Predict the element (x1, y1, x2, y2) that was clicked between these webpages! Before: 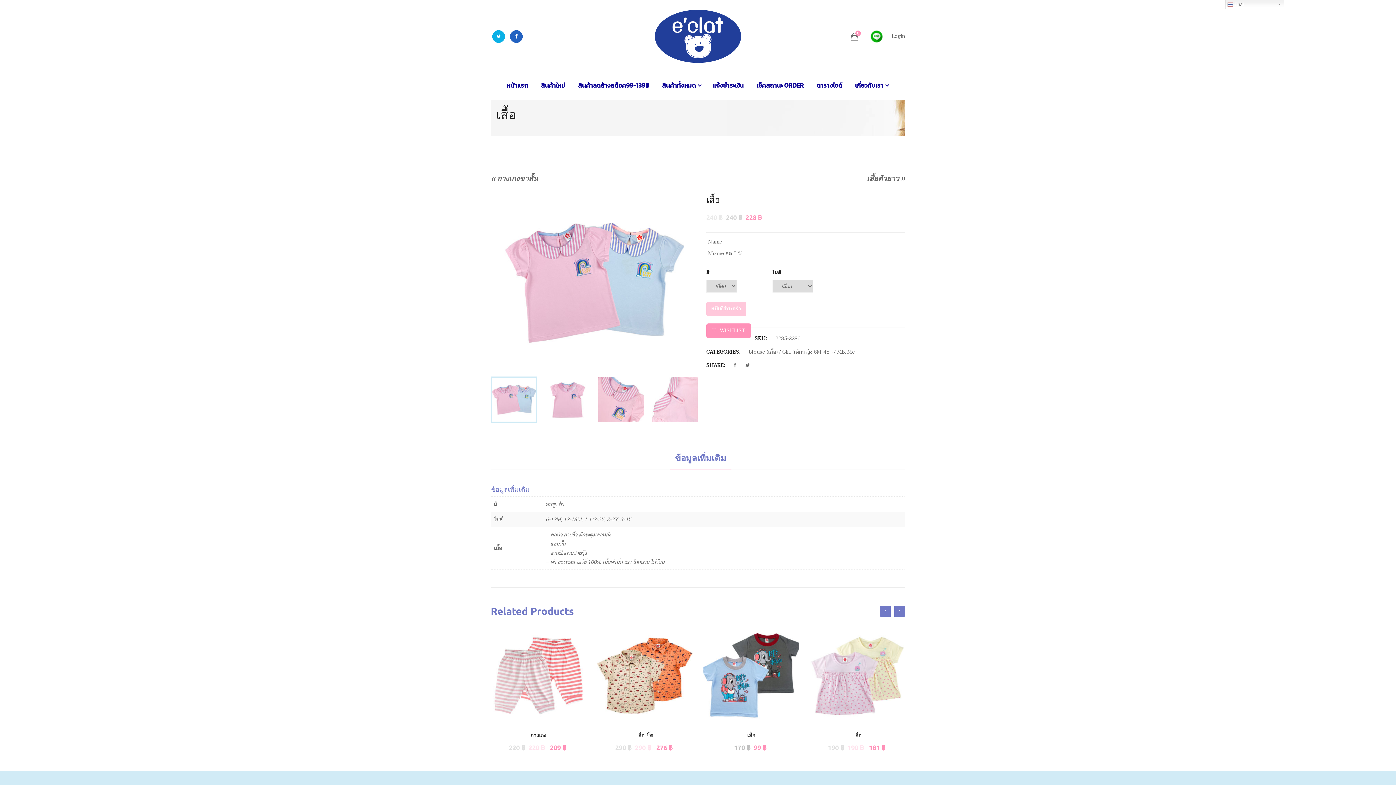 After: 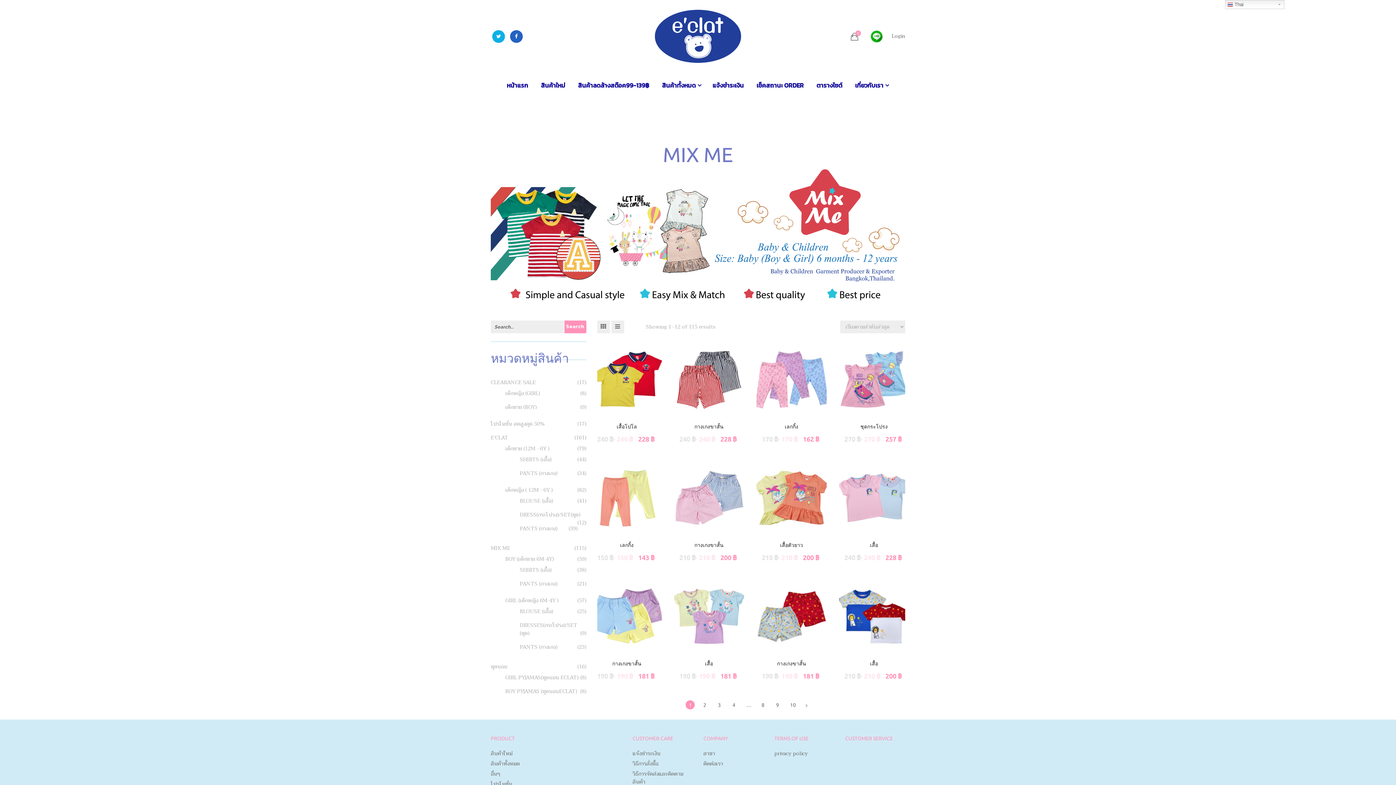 Action: label: Mix Me bbox: (837, 348, 855, 356)